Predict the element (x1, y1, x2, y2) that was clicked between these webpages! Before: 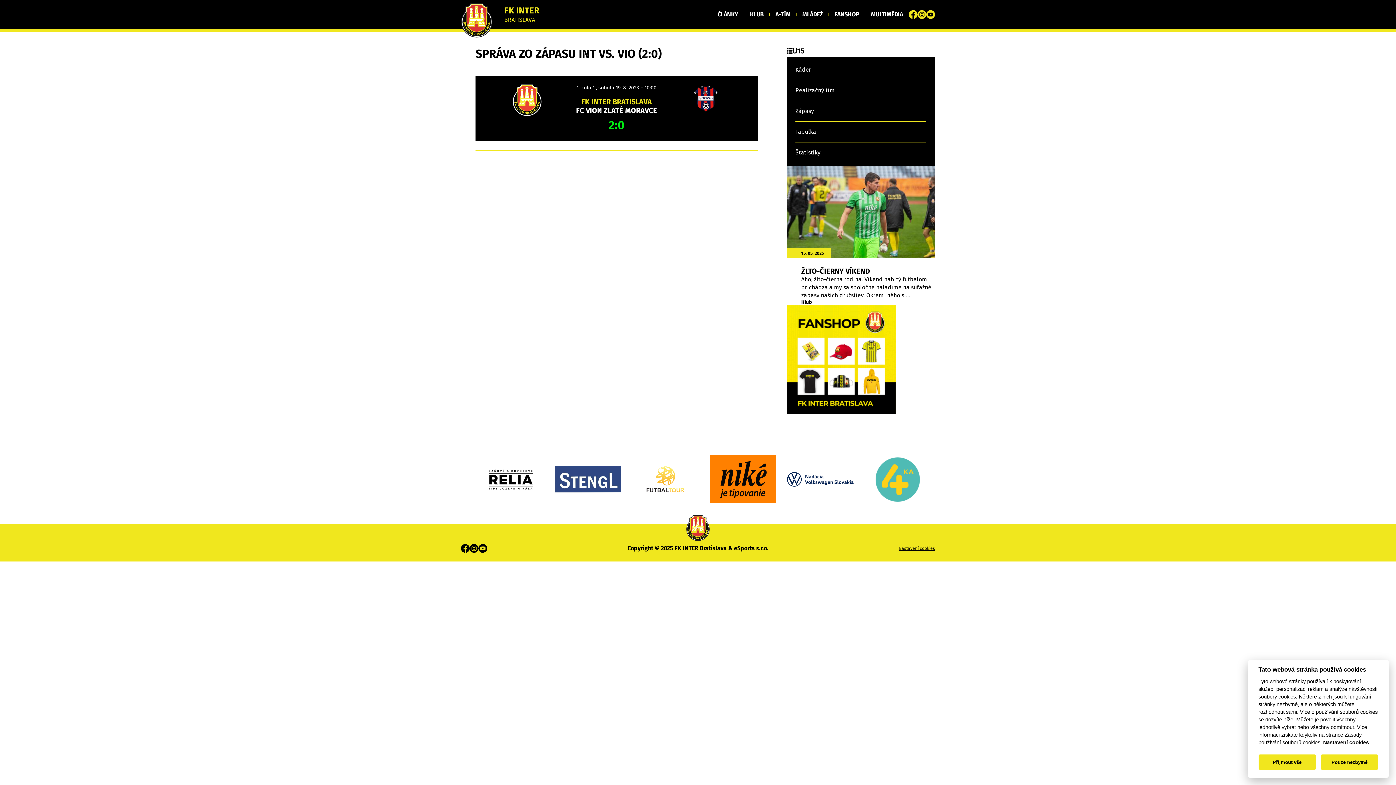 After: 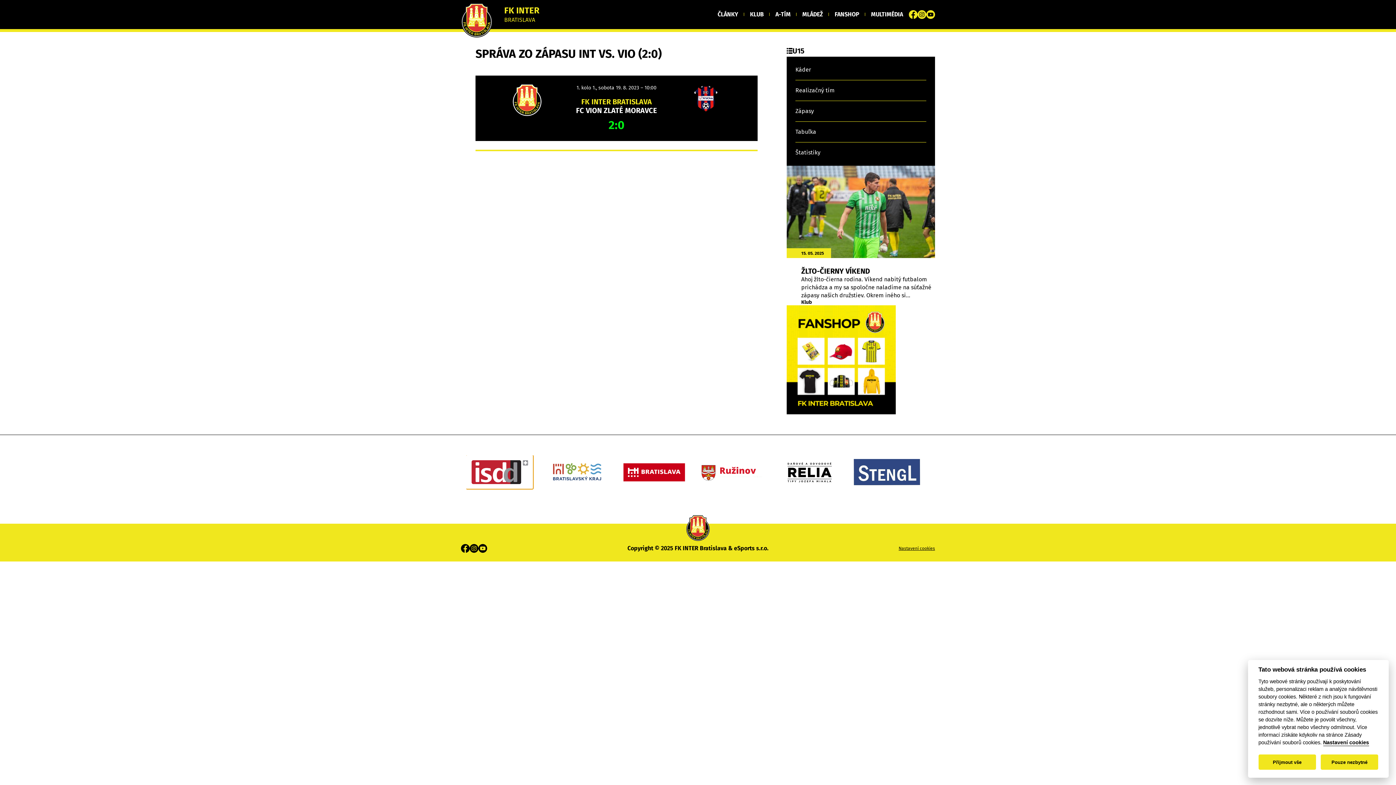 Action: bbox: (477, 463, 544, 496)